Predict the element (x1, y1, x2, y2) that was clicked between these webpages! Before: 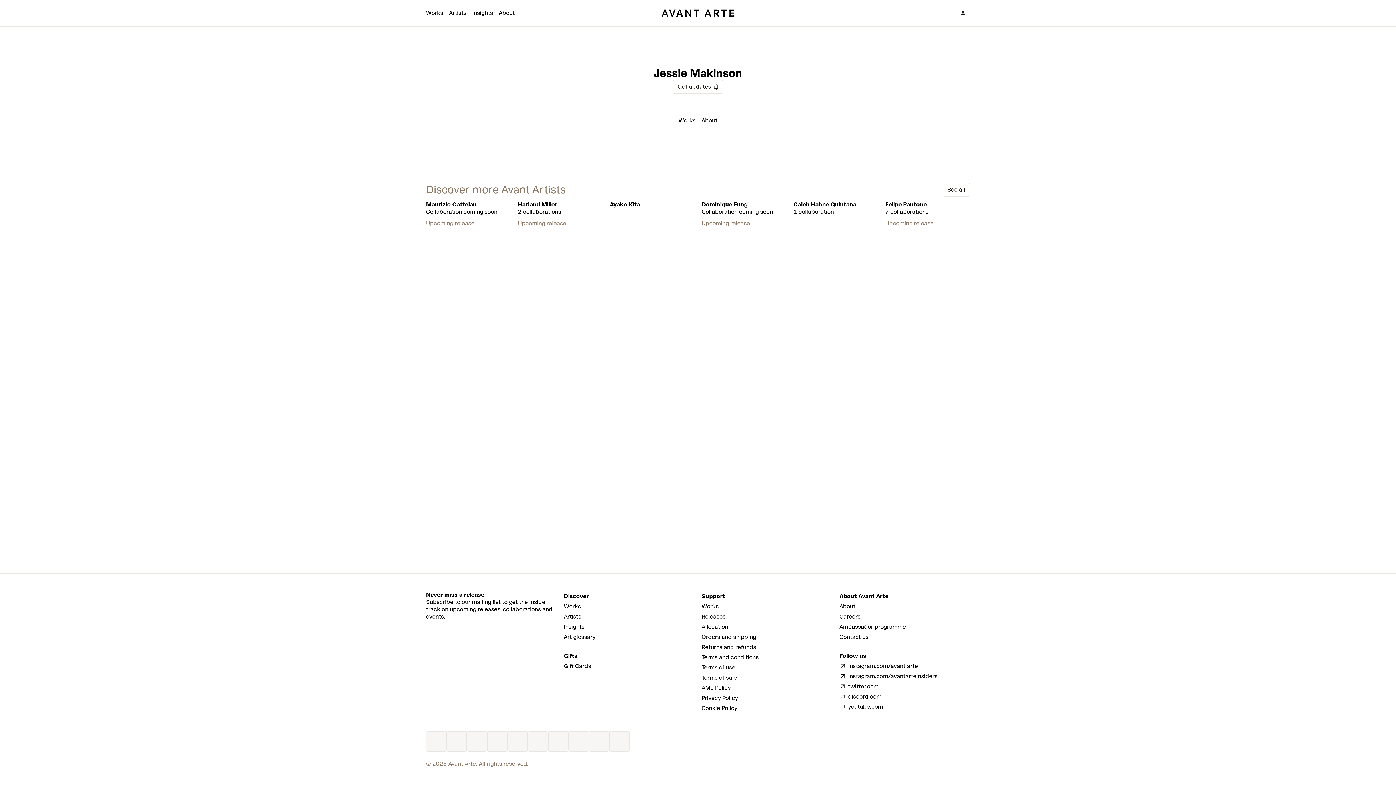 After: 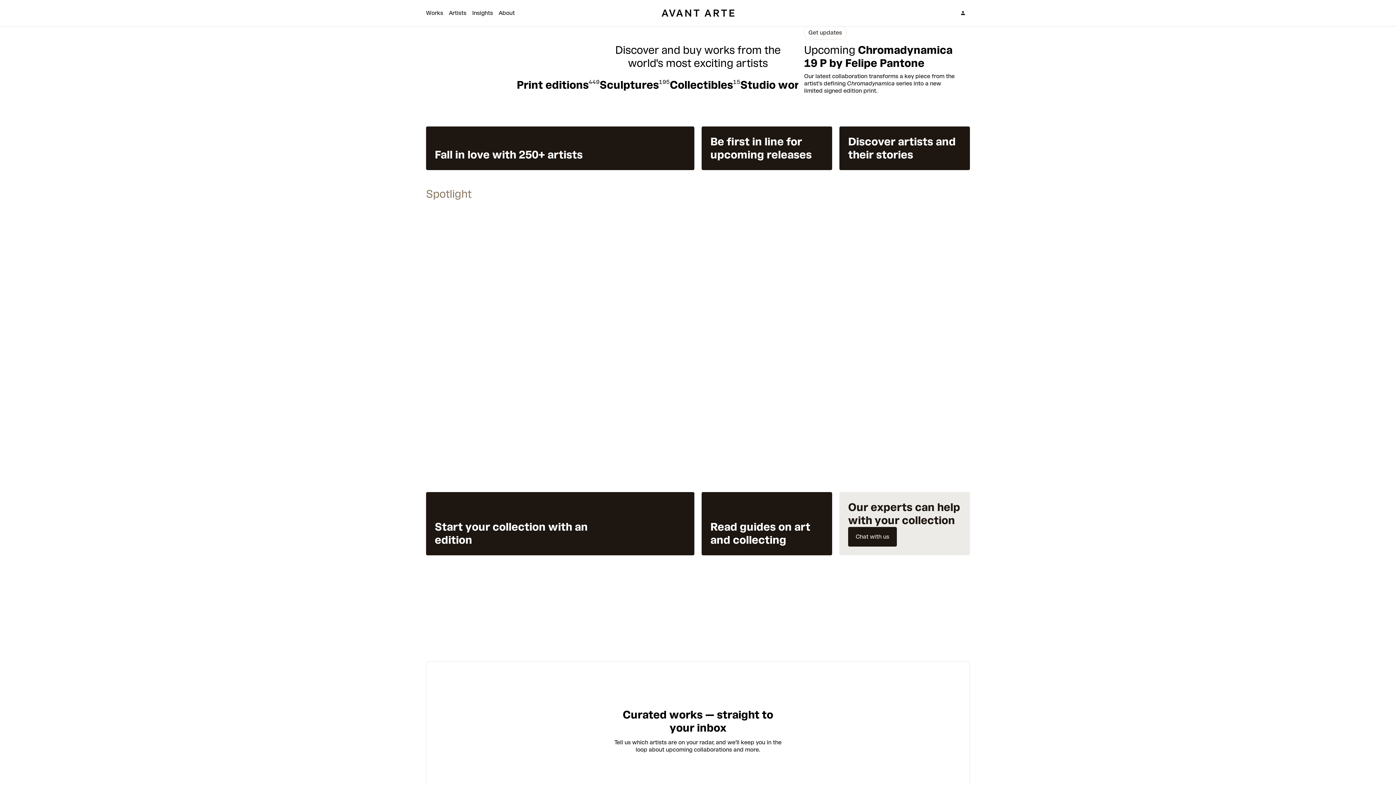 Action: label: Avant Arte bbox: (656, 0, 740, 26)